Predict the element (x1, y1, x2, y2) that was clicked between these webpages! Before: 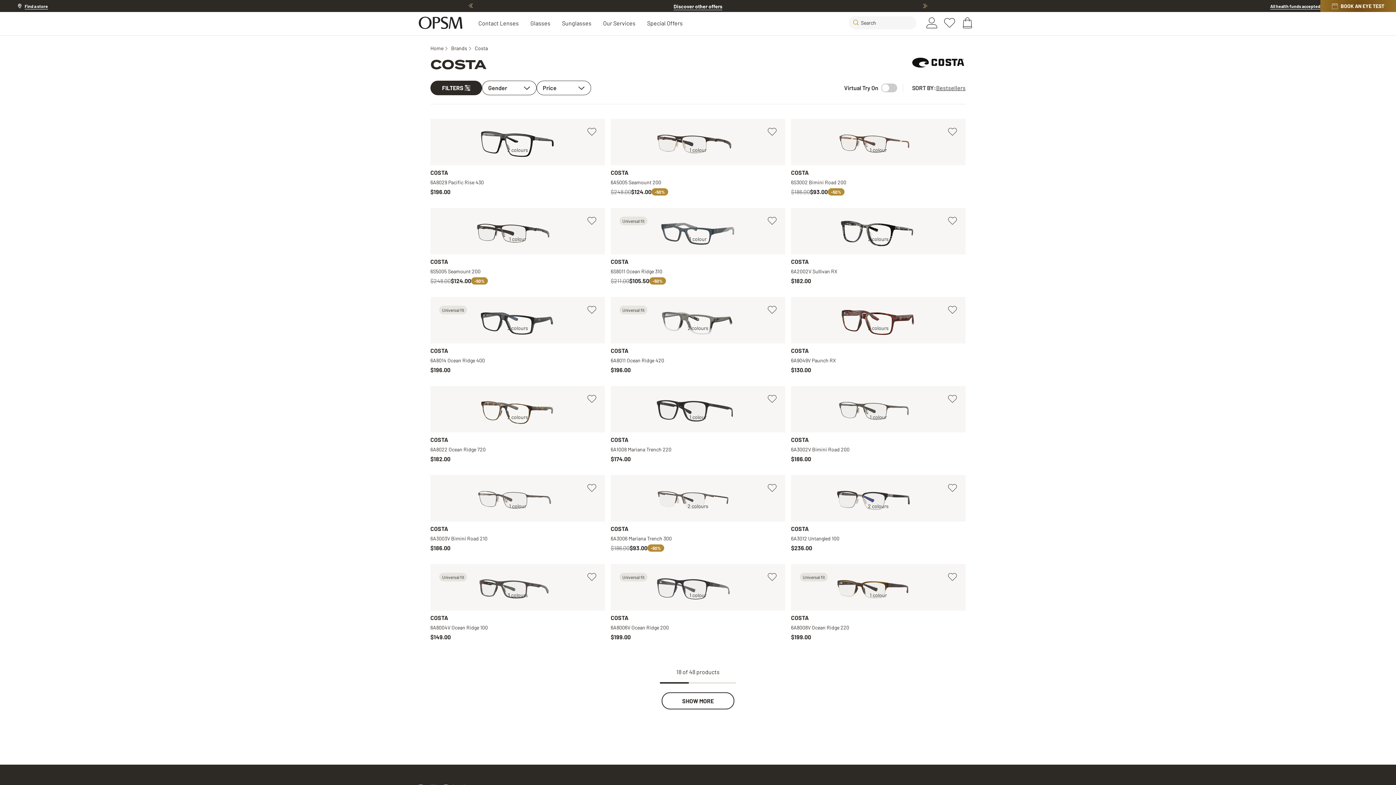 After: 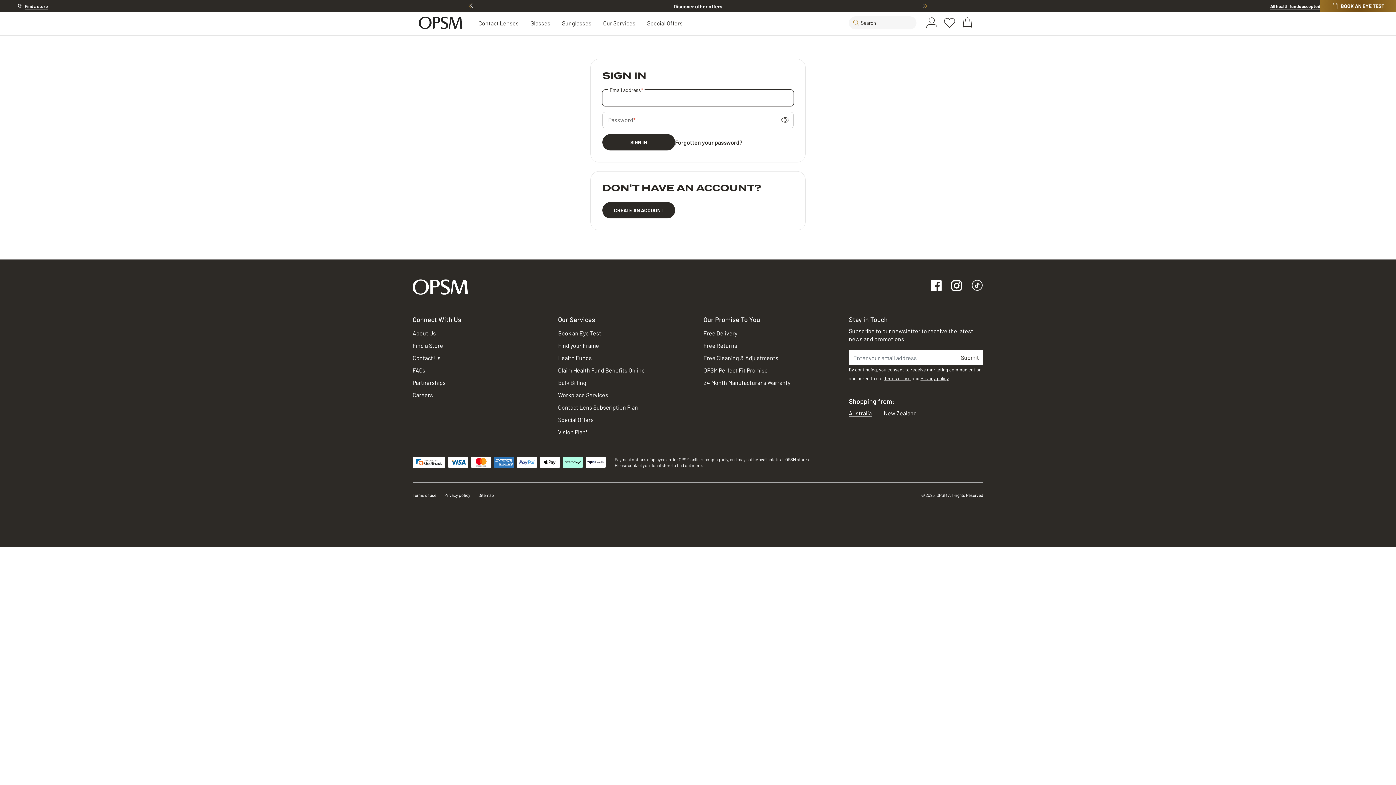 Action: bbox: (924, 15, 941, 30)